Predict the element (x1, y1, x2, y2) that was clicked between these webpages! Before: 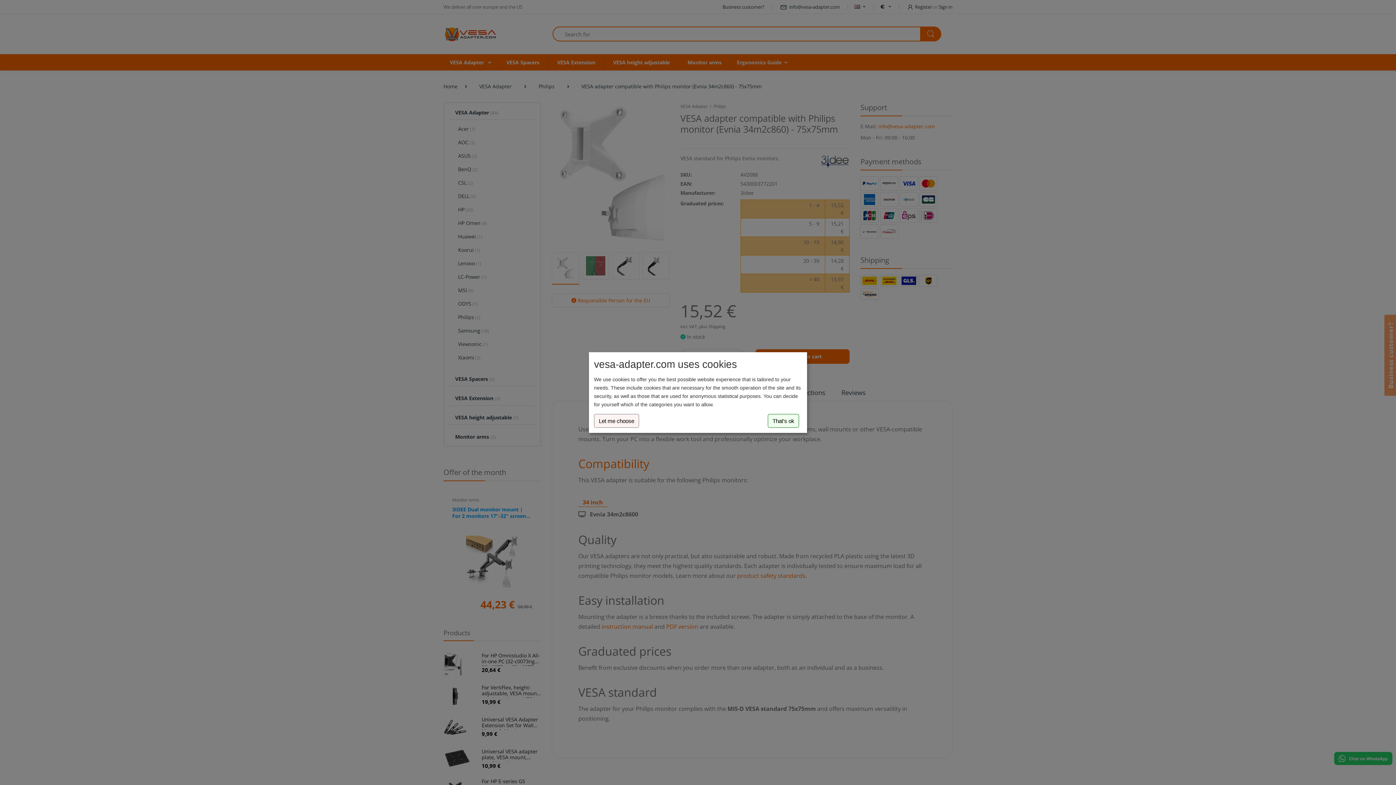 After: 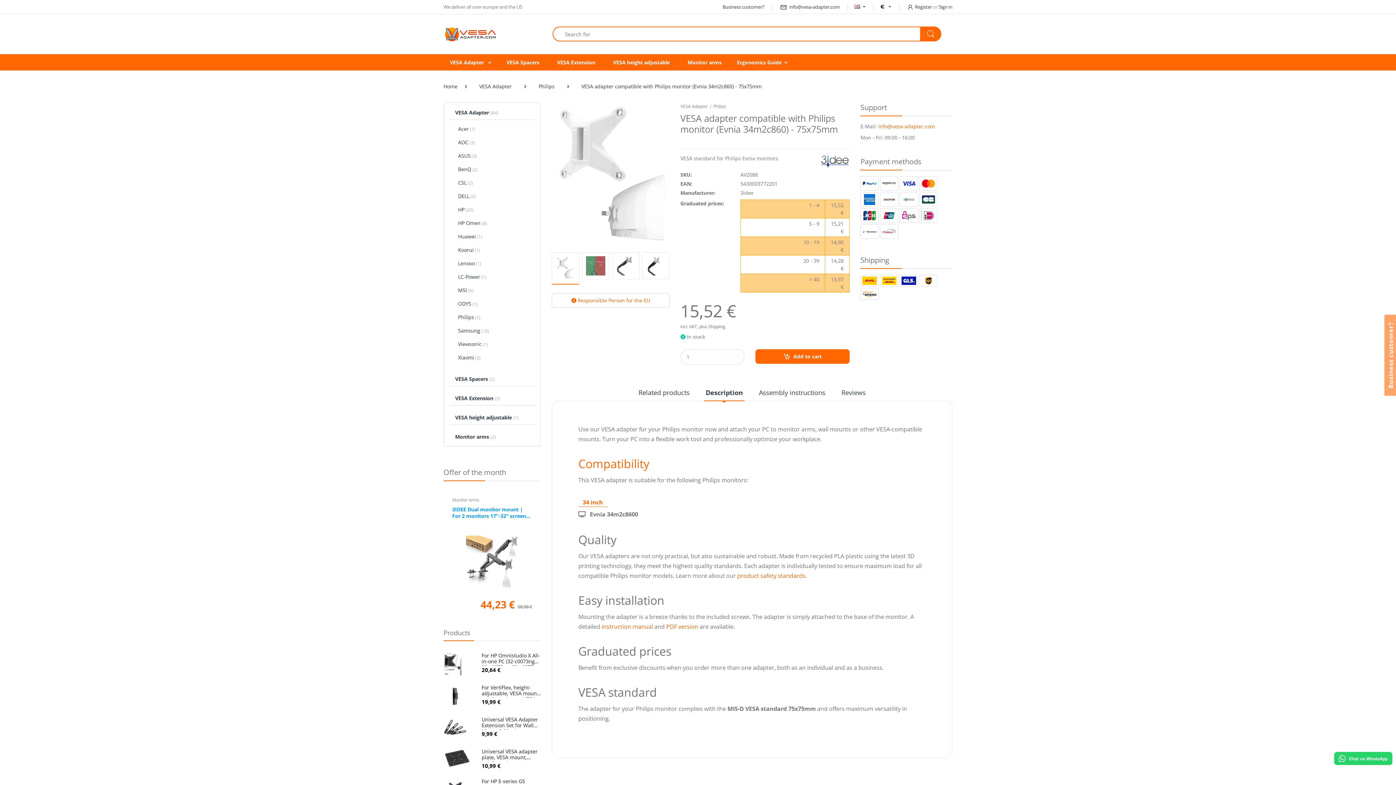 Action: label: That's ok bbox: (767, 414, 799, 427)